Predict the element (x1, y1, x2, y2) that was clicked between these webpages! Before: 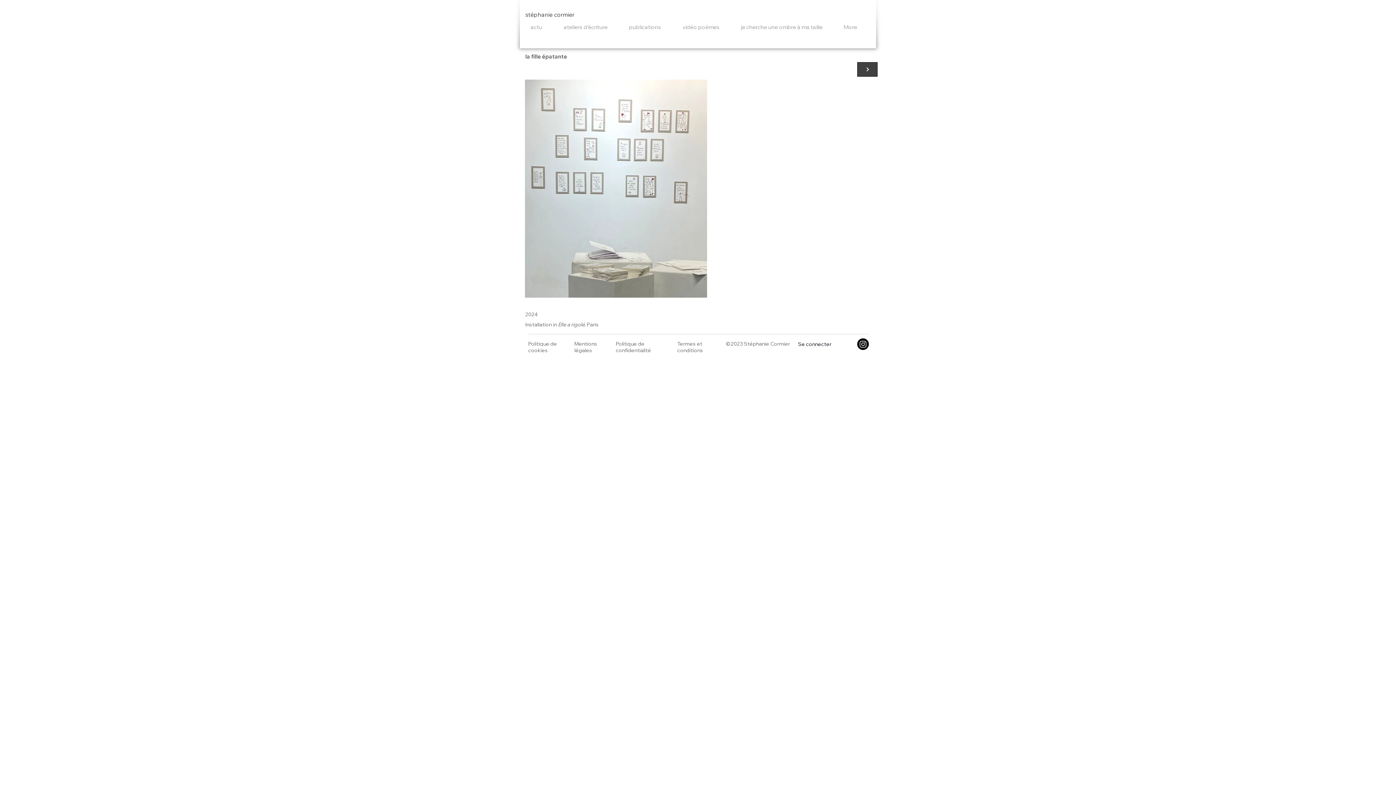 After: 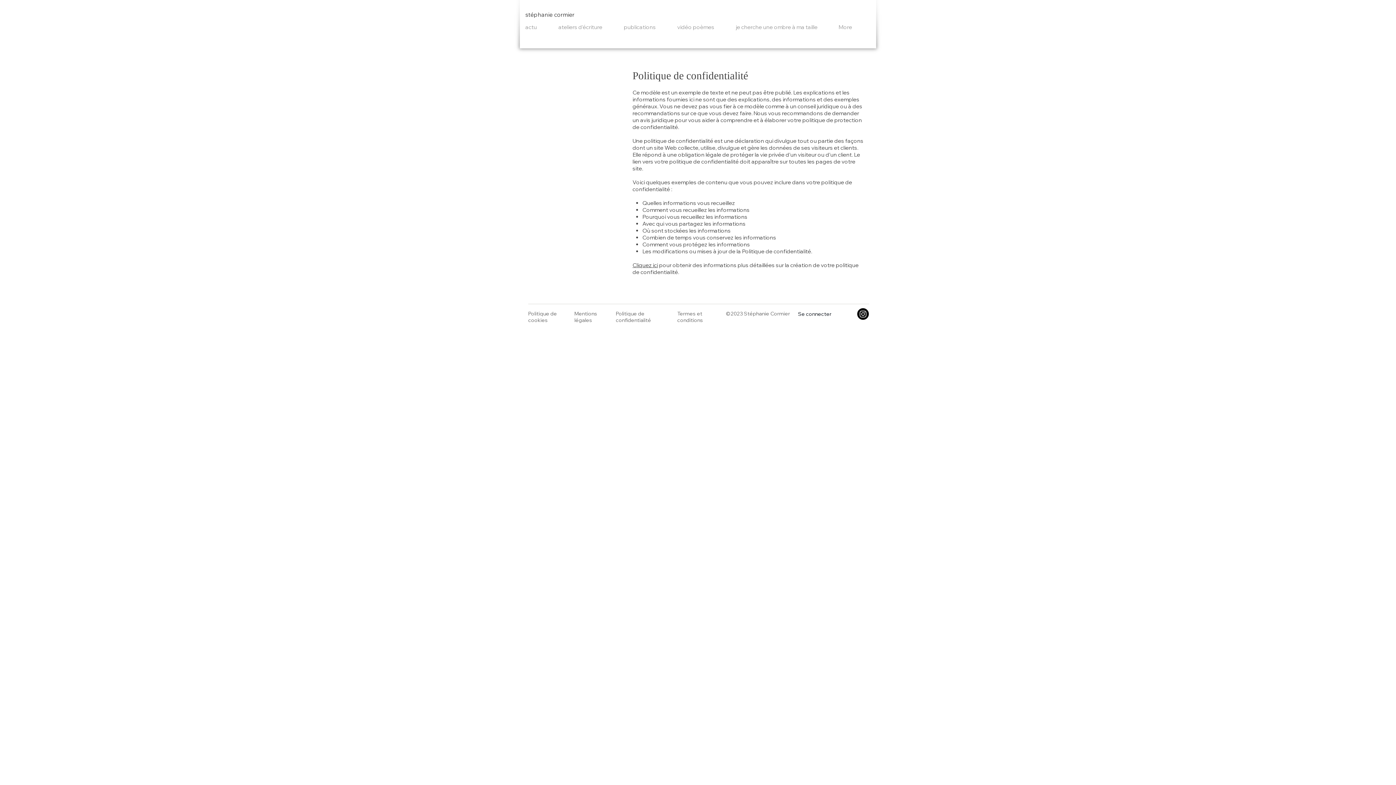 Action: label: Politique de confidentialité bbox: (616, 340, 651, 353)